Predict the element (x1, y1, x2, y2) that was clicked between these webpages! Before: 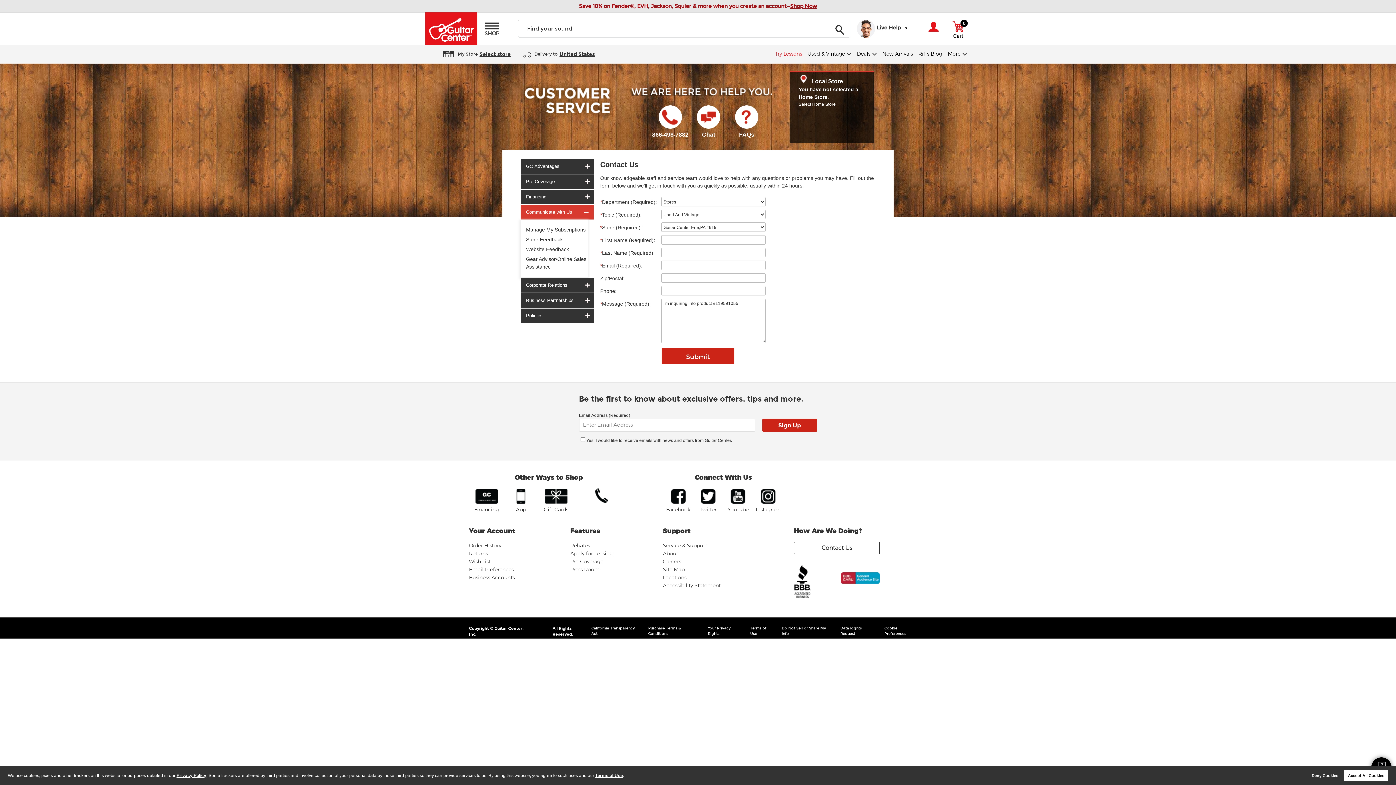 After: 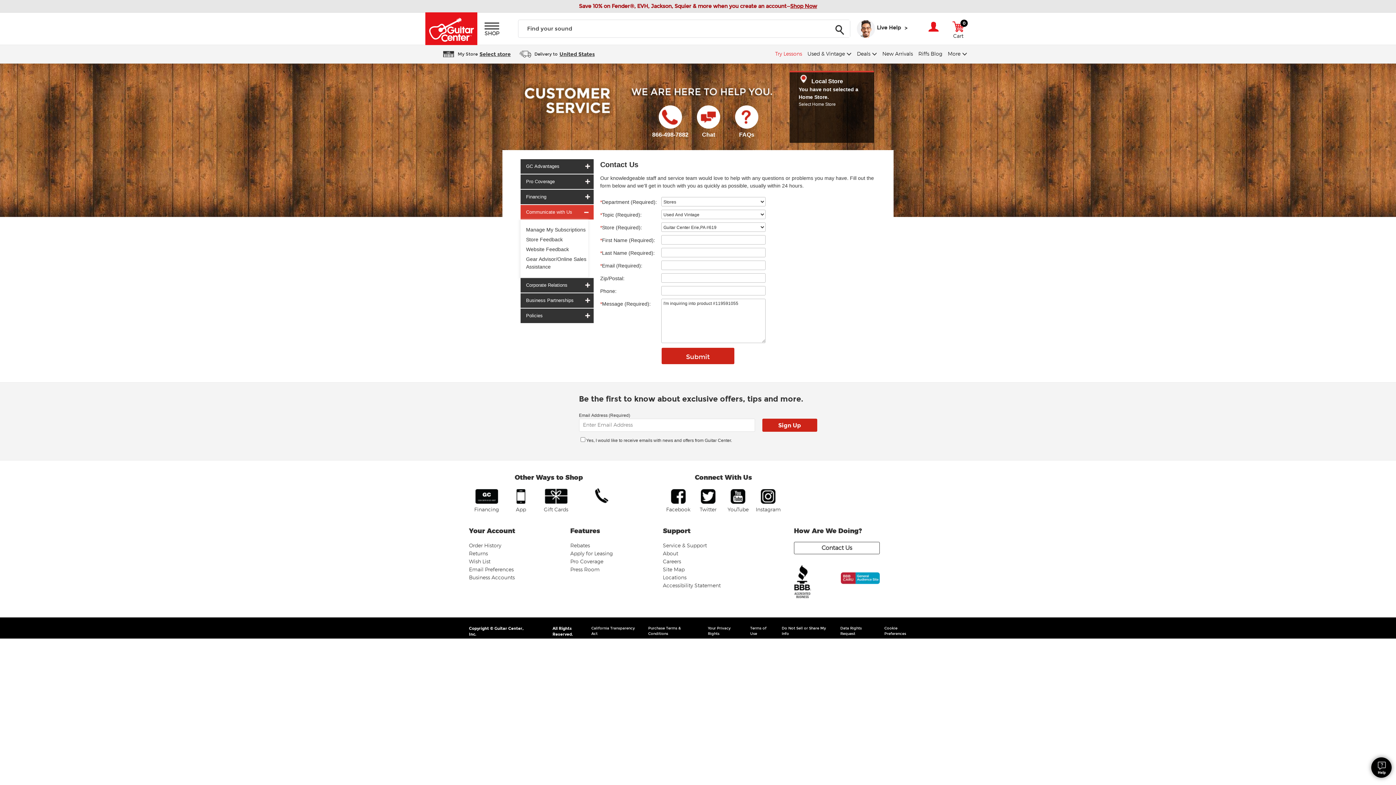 Action: label: dismiss cookie message bbox: (1344, 770, 1388, 781)